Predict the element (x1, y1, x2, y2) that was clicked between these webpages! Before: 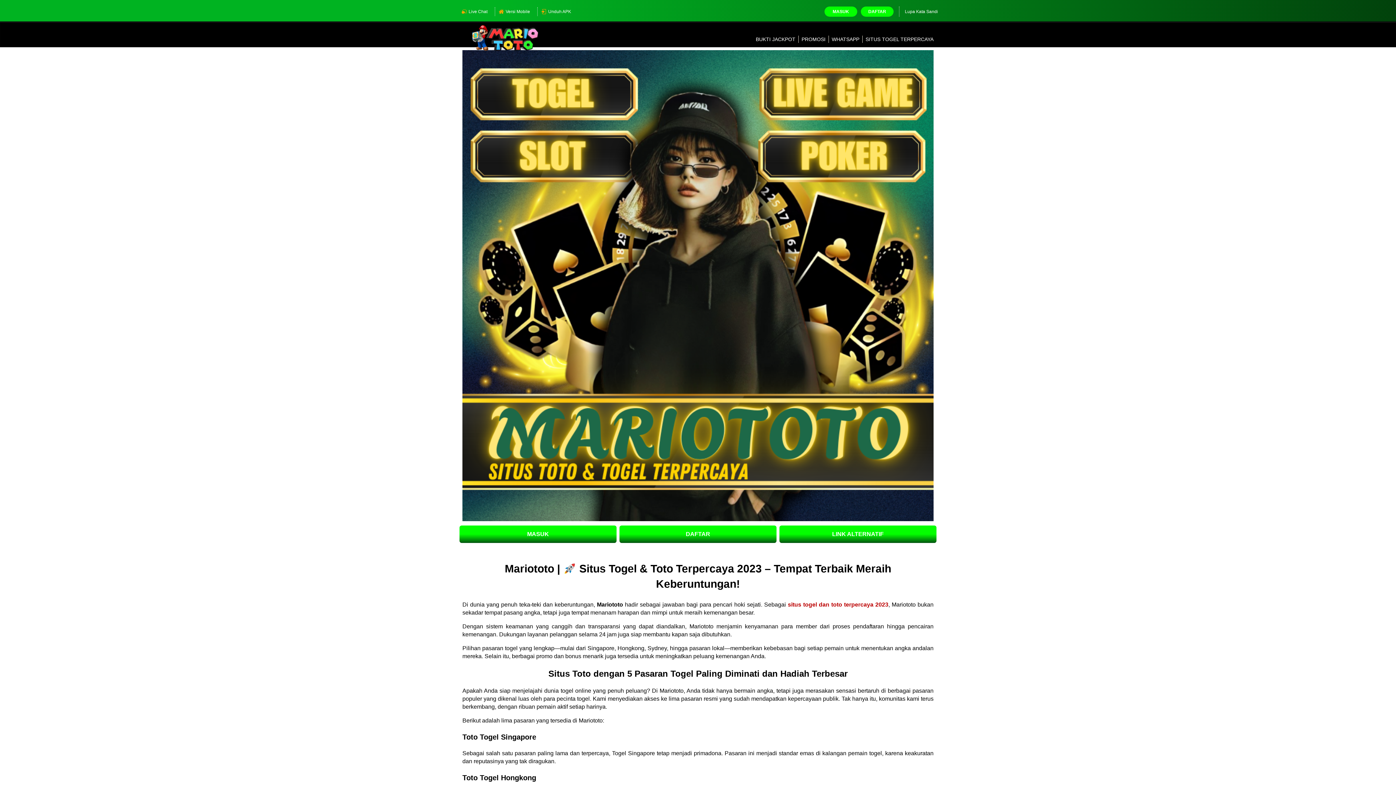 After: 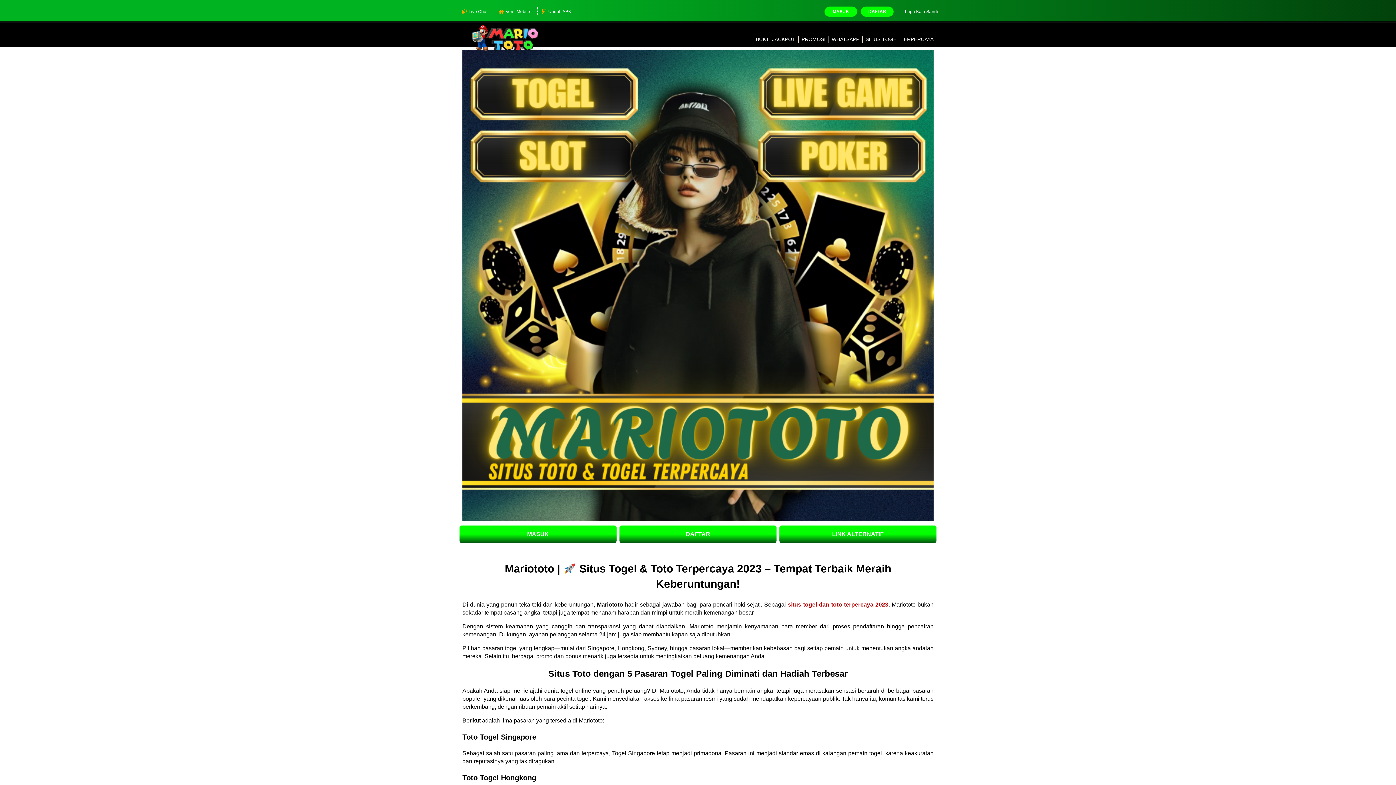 Action: bbox: (801, 36, 825, 42) label: PROMOSI